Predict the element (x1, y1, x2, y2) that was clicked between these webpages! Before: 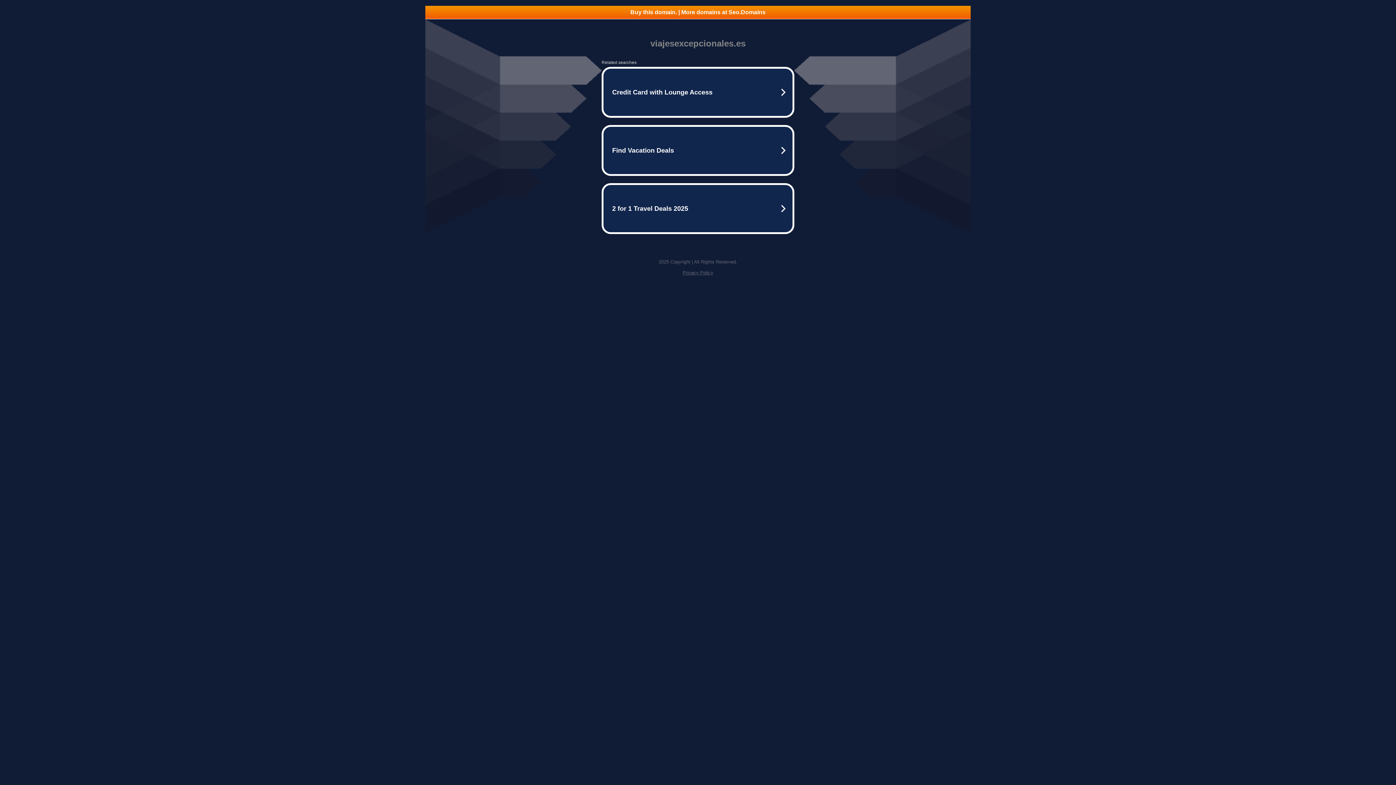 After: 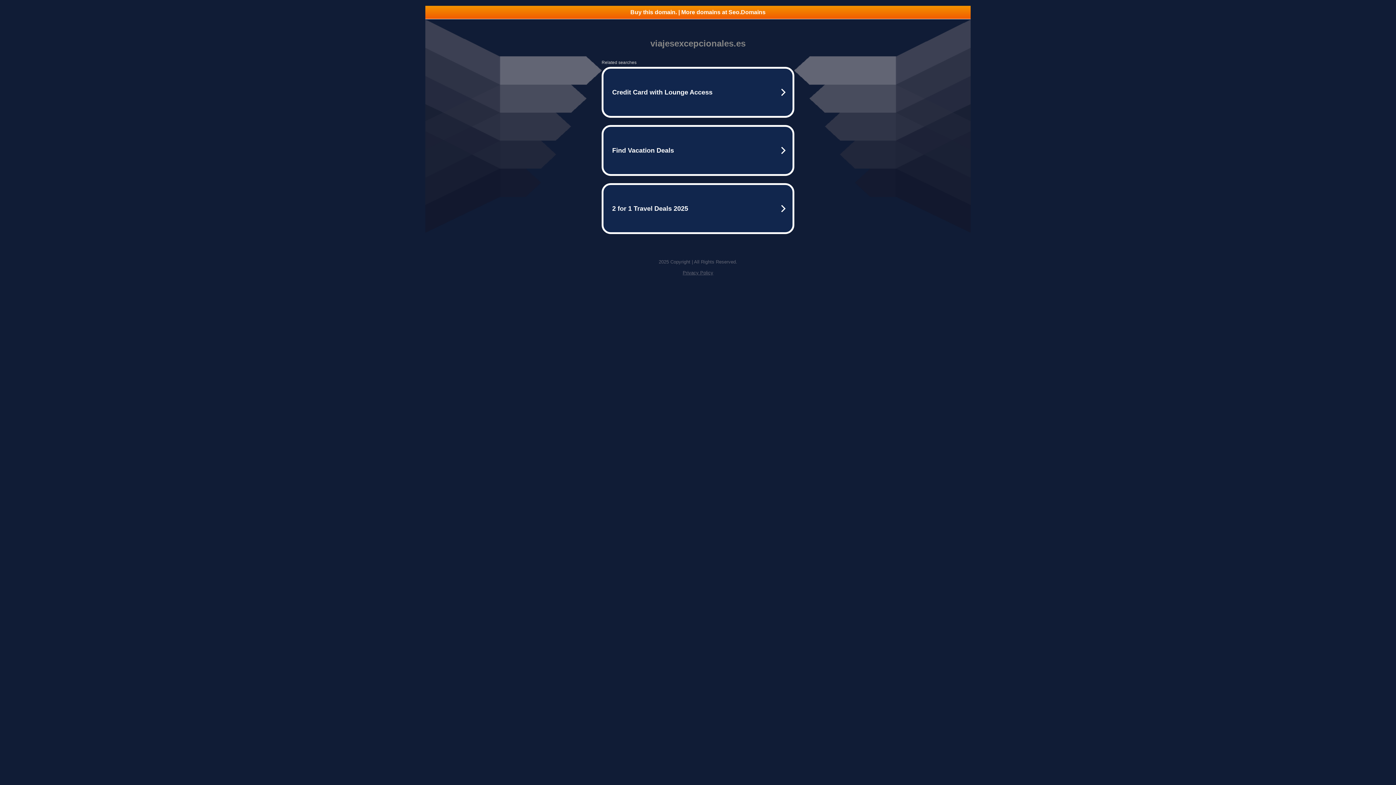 Action: bbox: (425, 5, 970, 18) label: Buy this domain. | More domains at Seo.Domains